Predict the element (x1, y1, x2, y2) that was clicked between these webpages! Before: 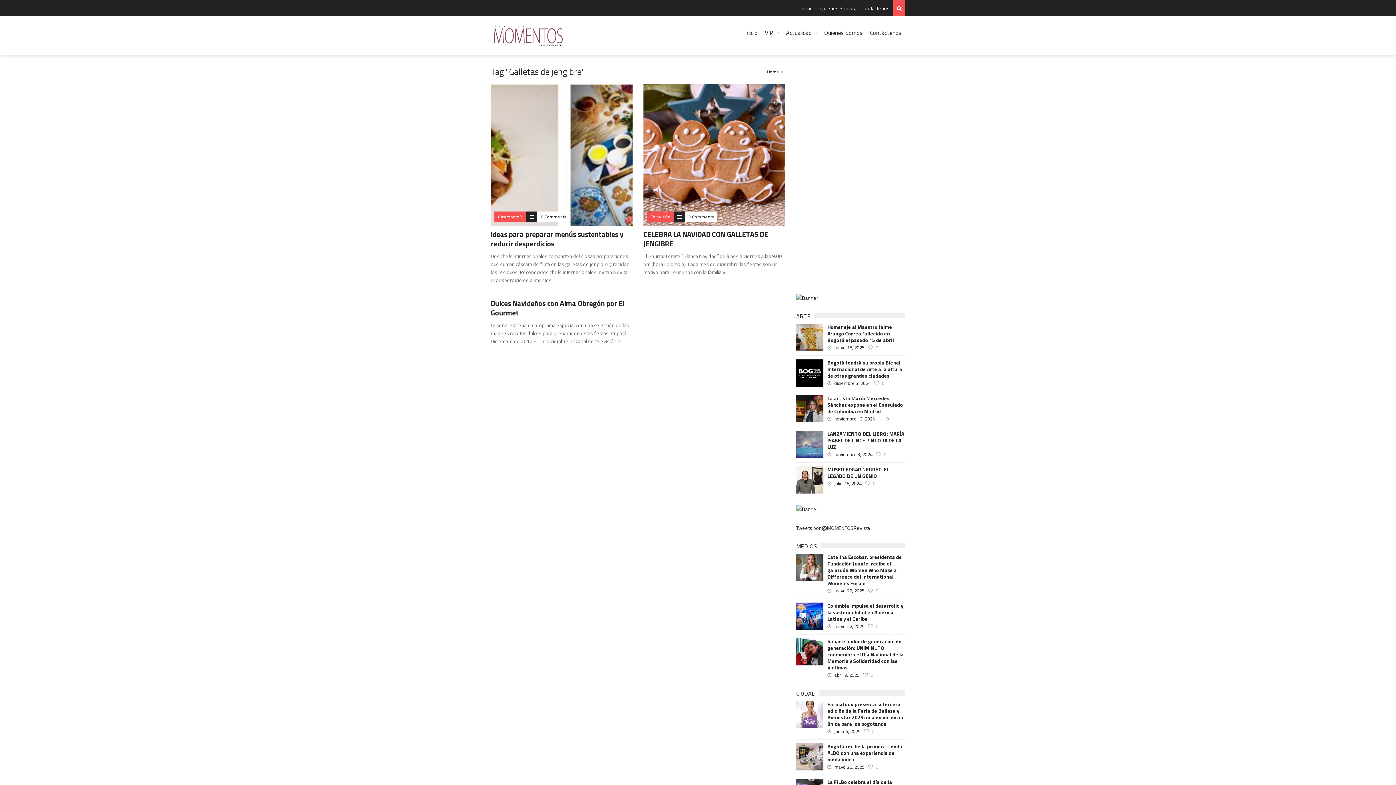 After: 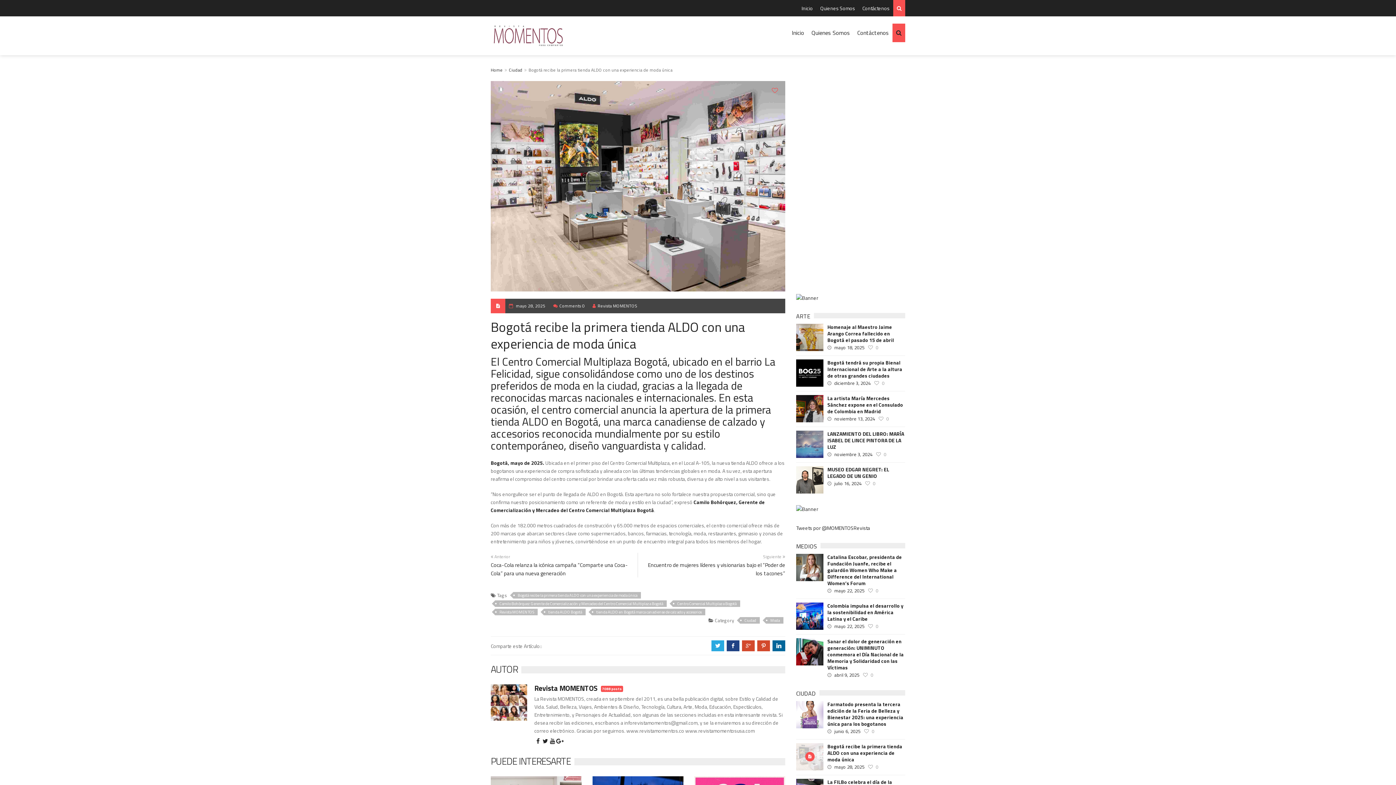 Action: label: 0 bbox: (876, 763, 878, 770)